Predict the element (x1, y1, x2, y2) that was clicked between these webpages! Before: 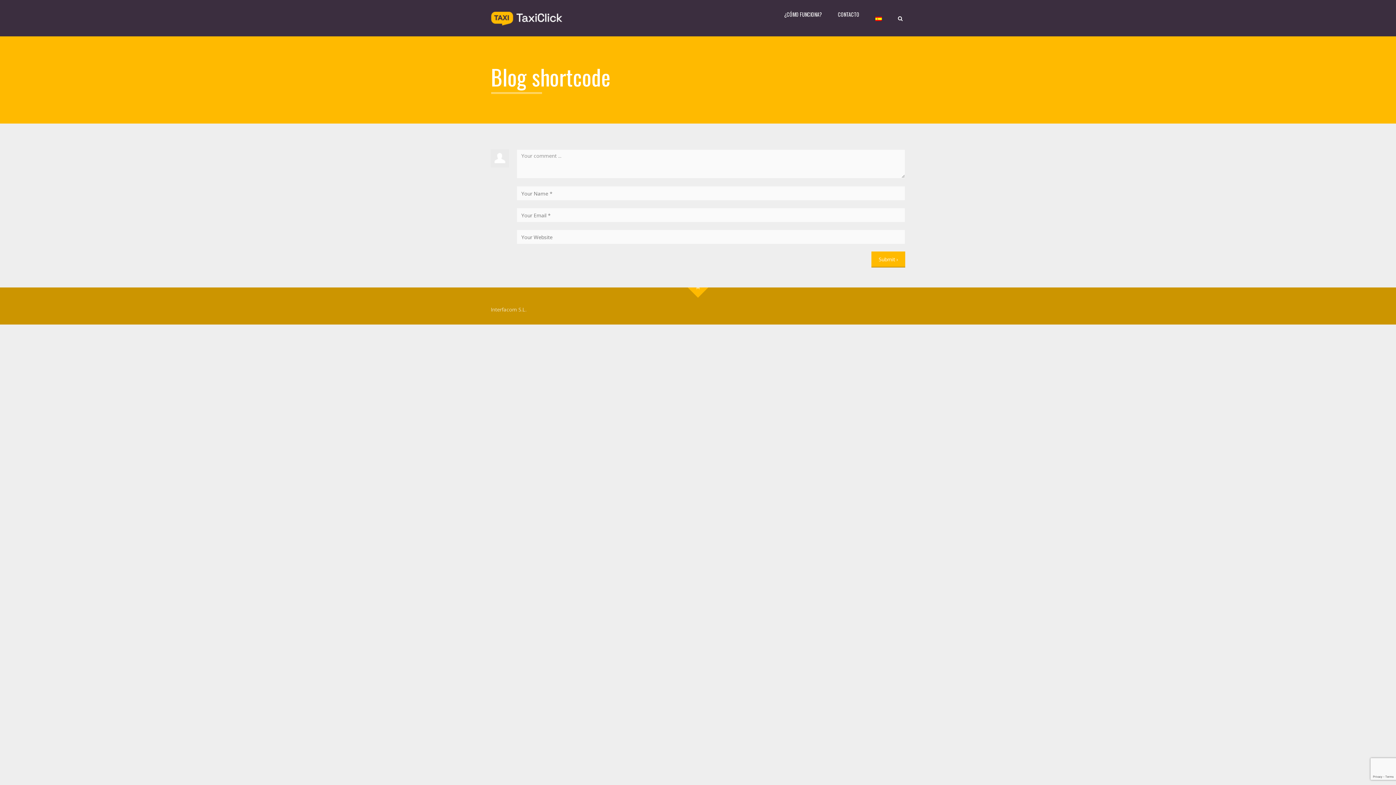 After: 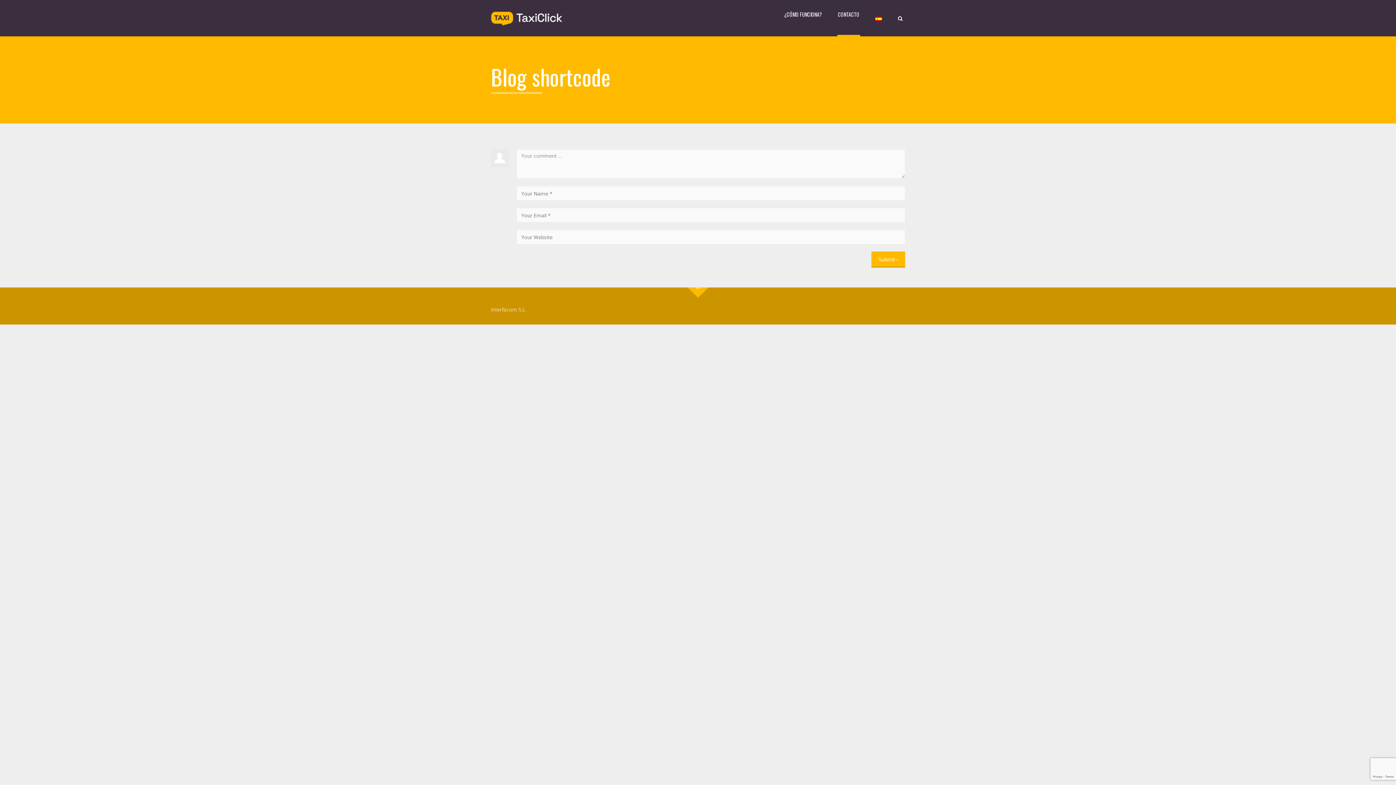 Action: bbox: (837, 0, 860, 36) label: CONTACTO